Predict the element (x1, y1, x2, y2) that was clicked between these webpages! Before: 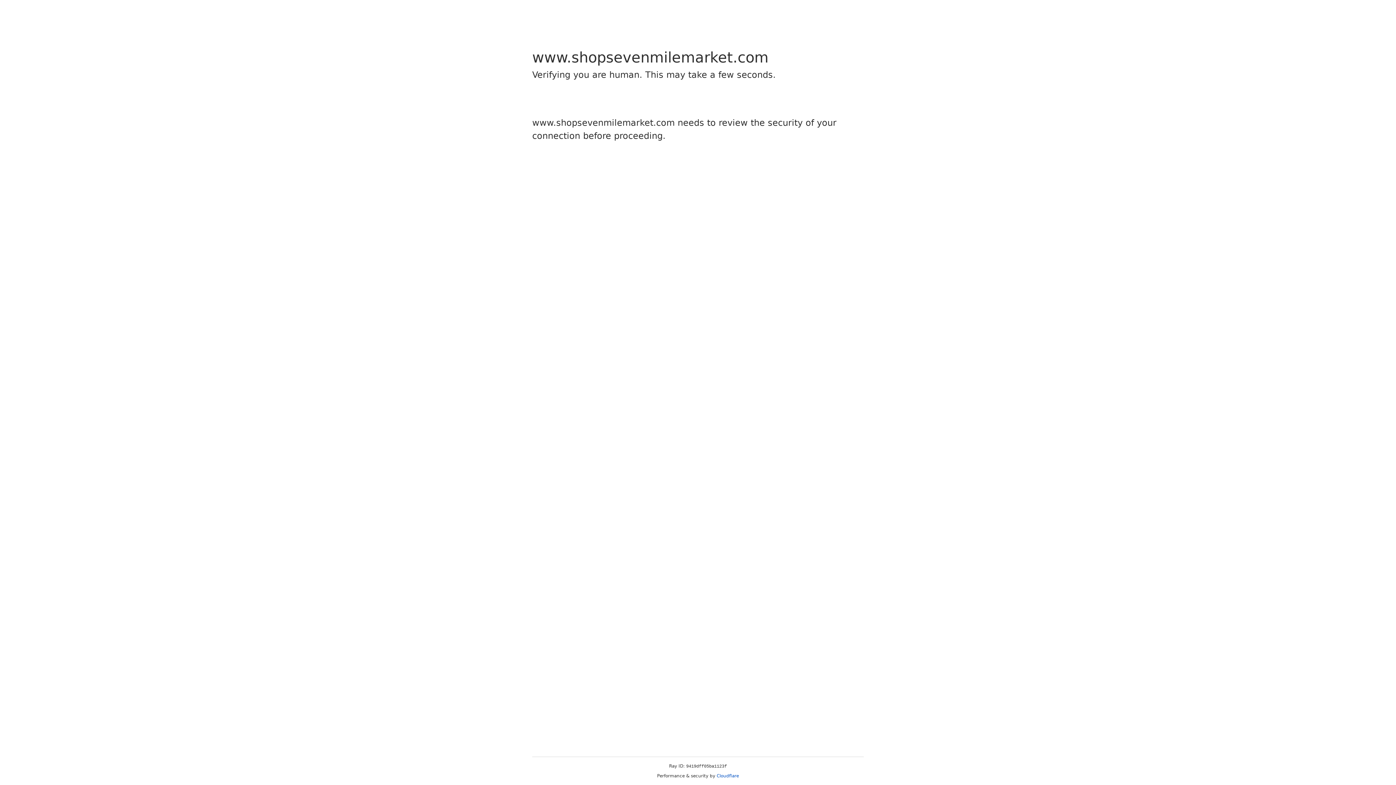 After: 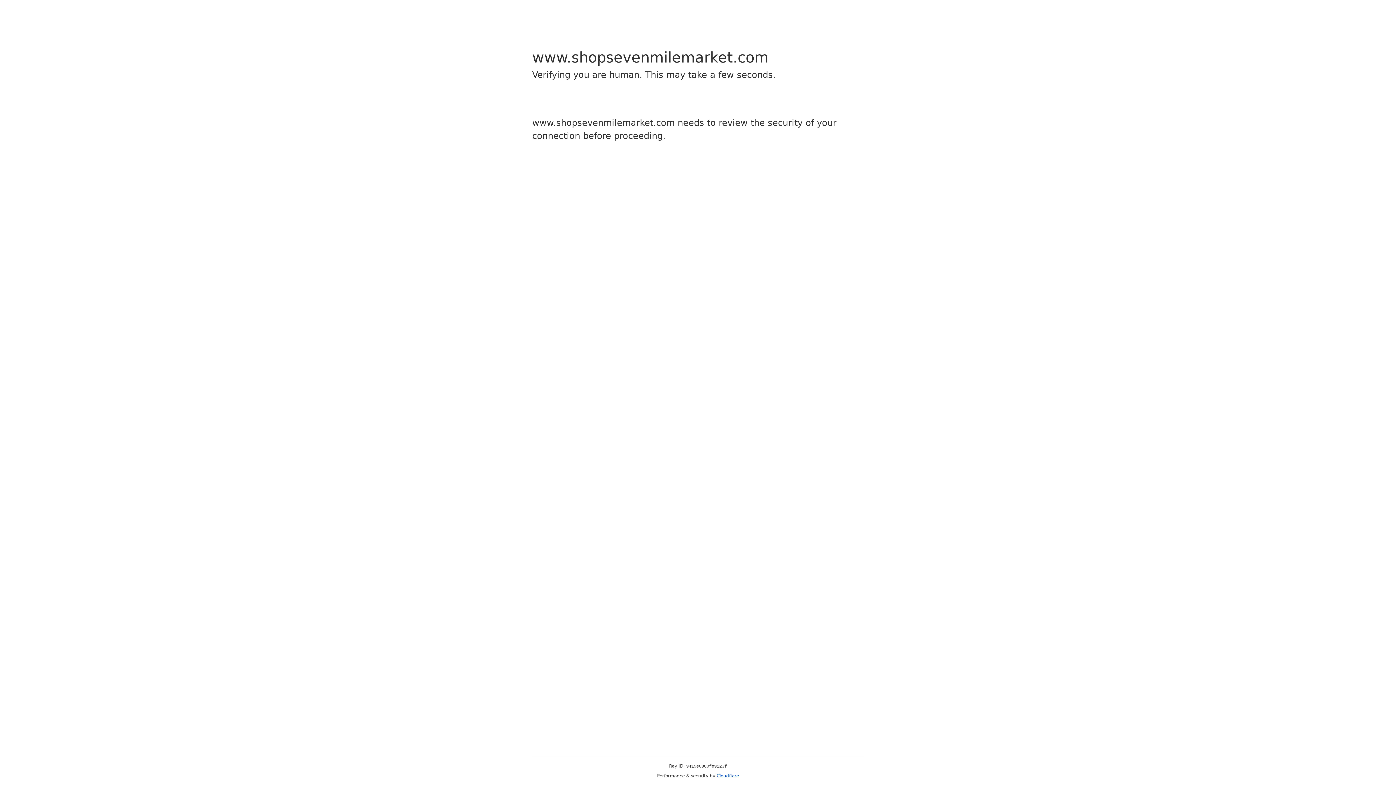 Action: bbox: (716, 773, 739, 778) label: Cloudflare